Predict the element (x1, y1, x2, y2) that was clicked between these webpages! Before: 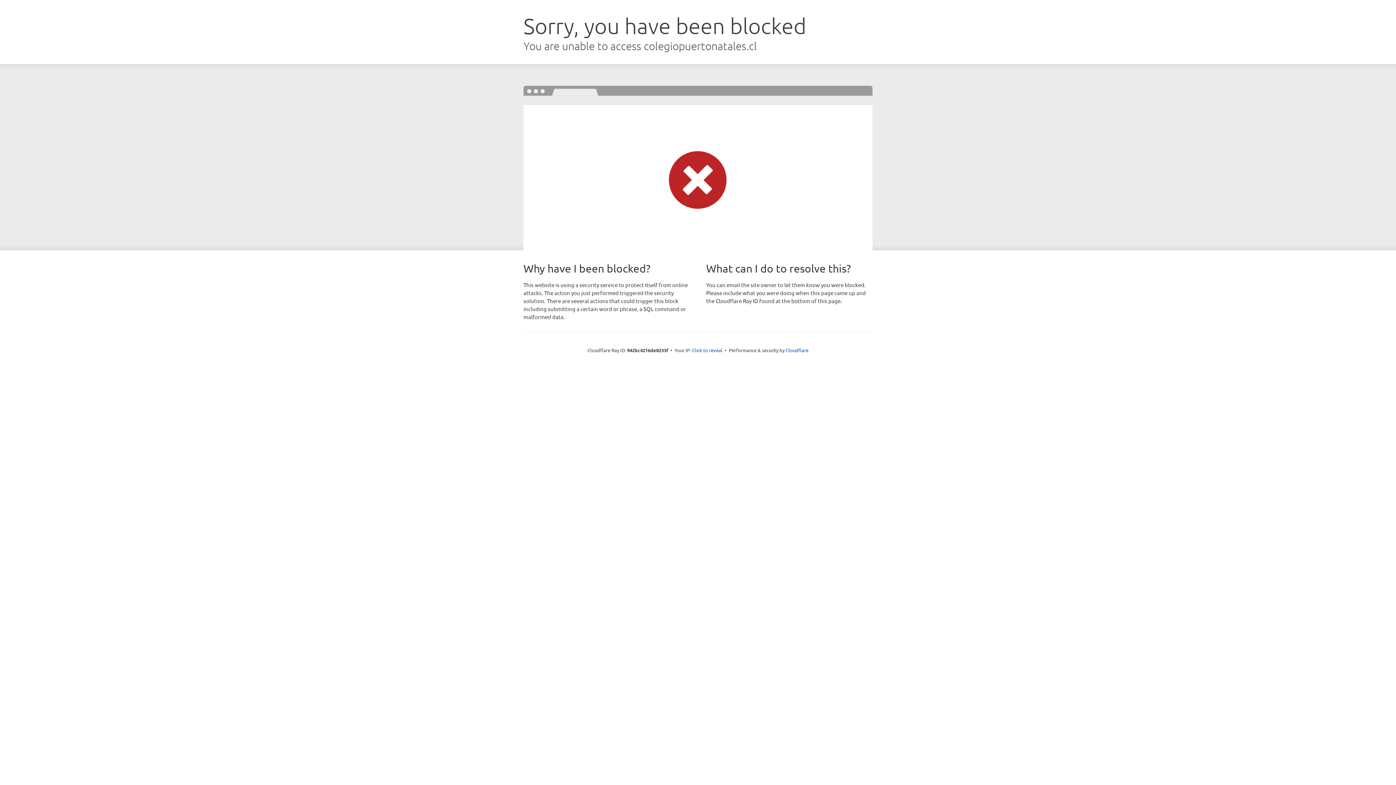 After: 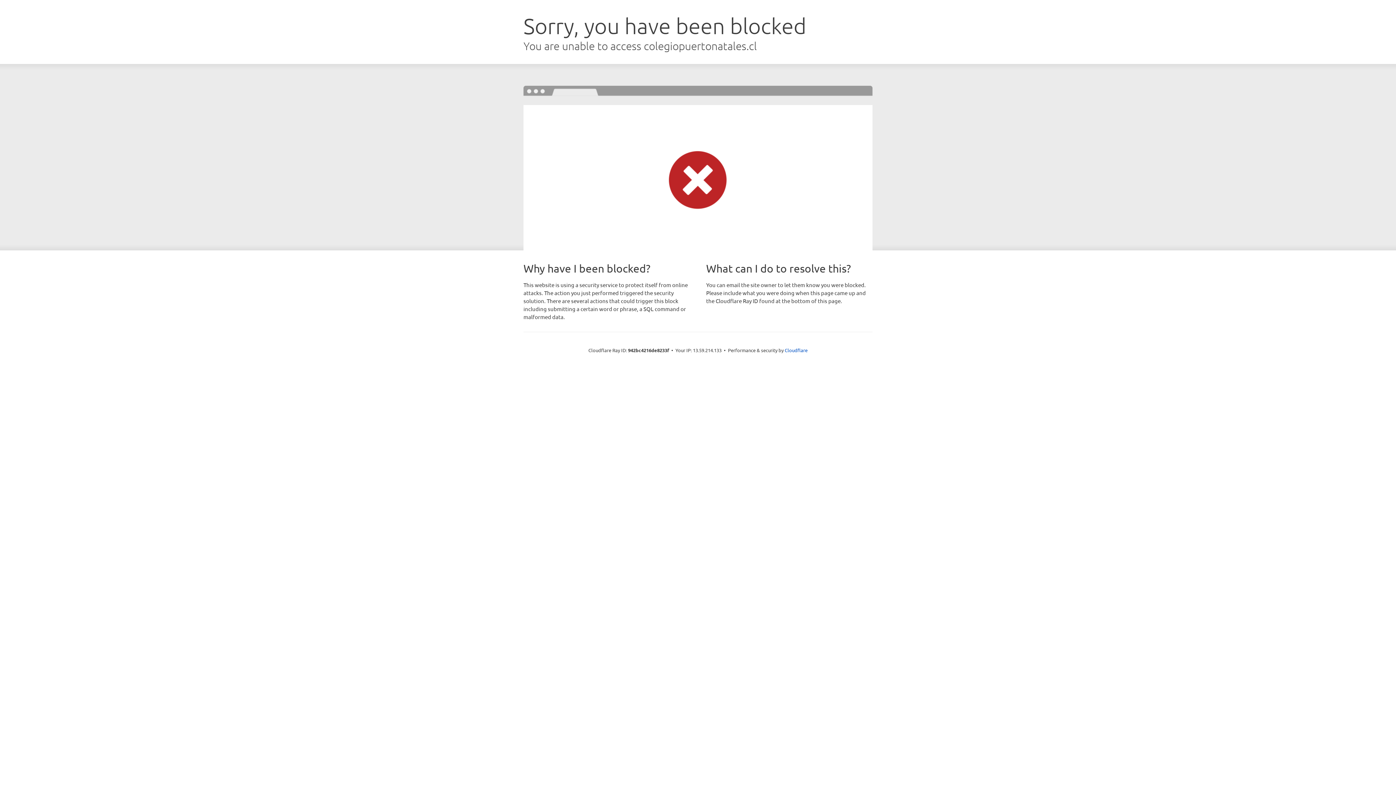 Action: bbox: (692, 346, 722, 353) label: Click to reveal